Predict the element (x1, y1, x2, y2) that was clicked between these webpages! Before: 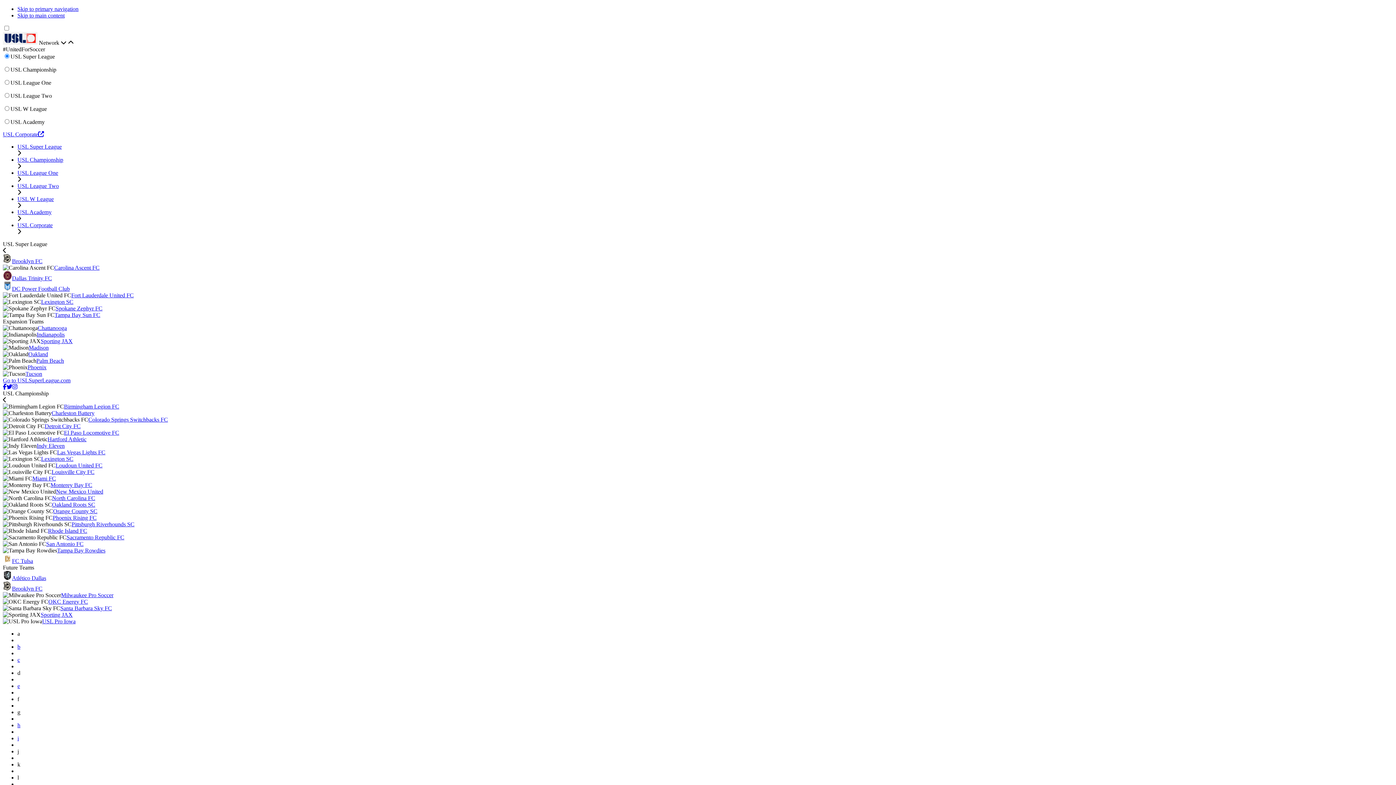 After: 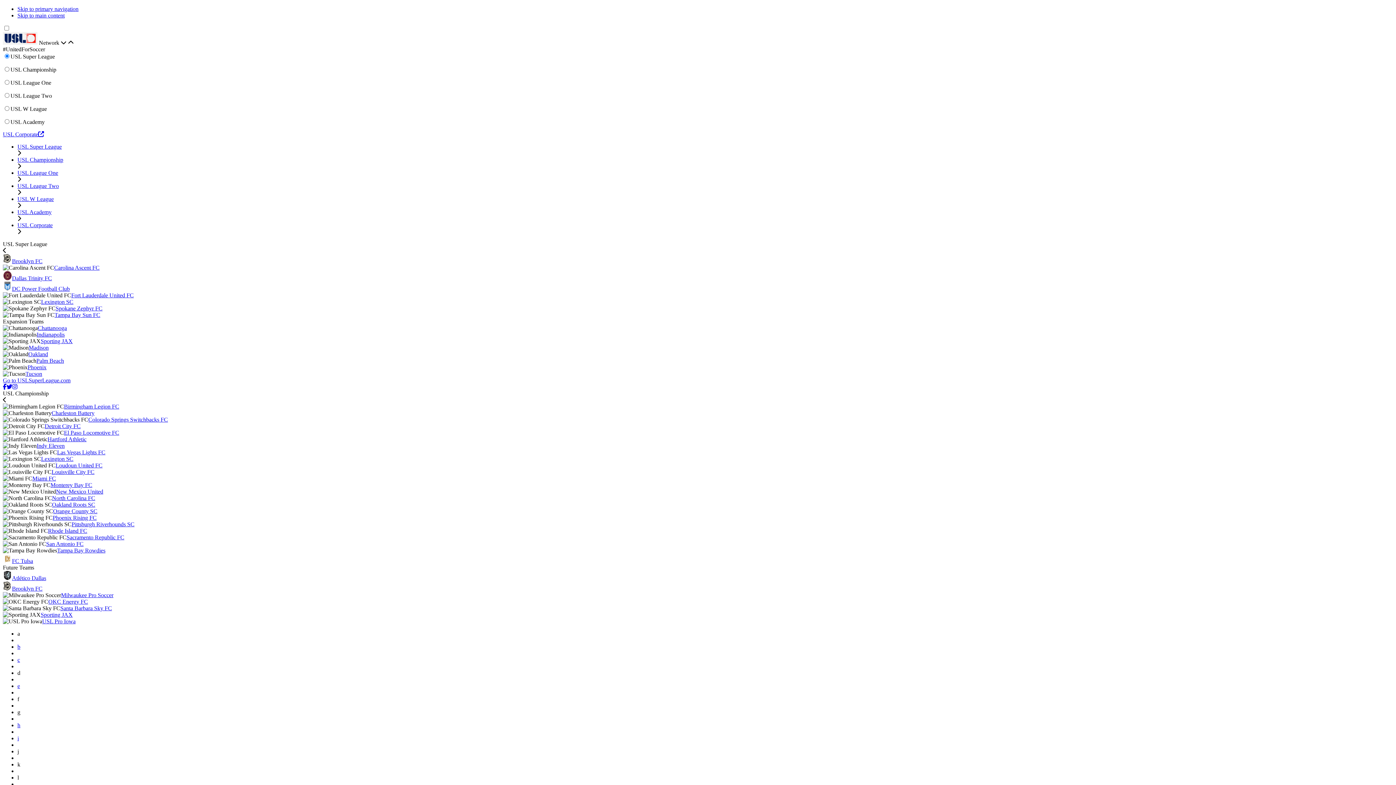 Action: label: c bbox: (17, 657, 20, 663)